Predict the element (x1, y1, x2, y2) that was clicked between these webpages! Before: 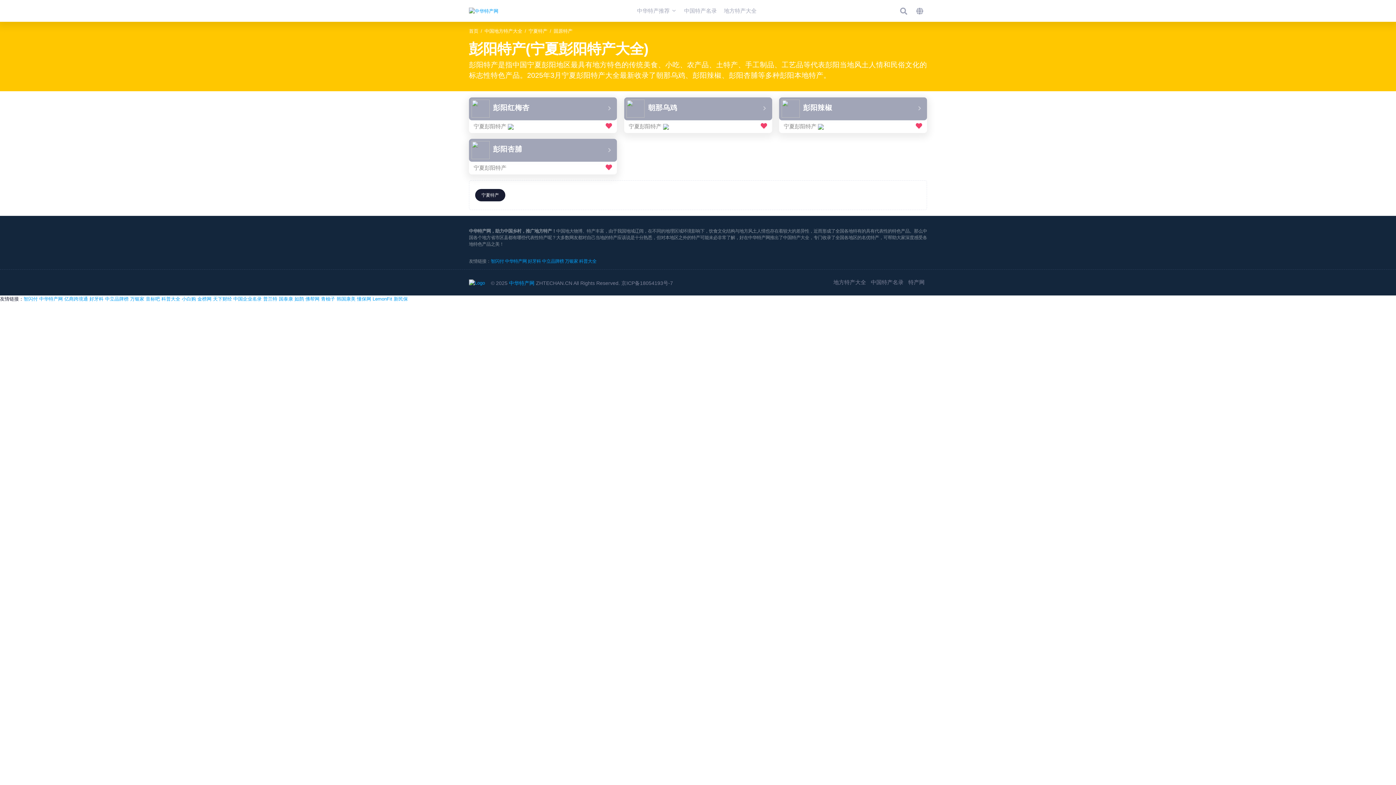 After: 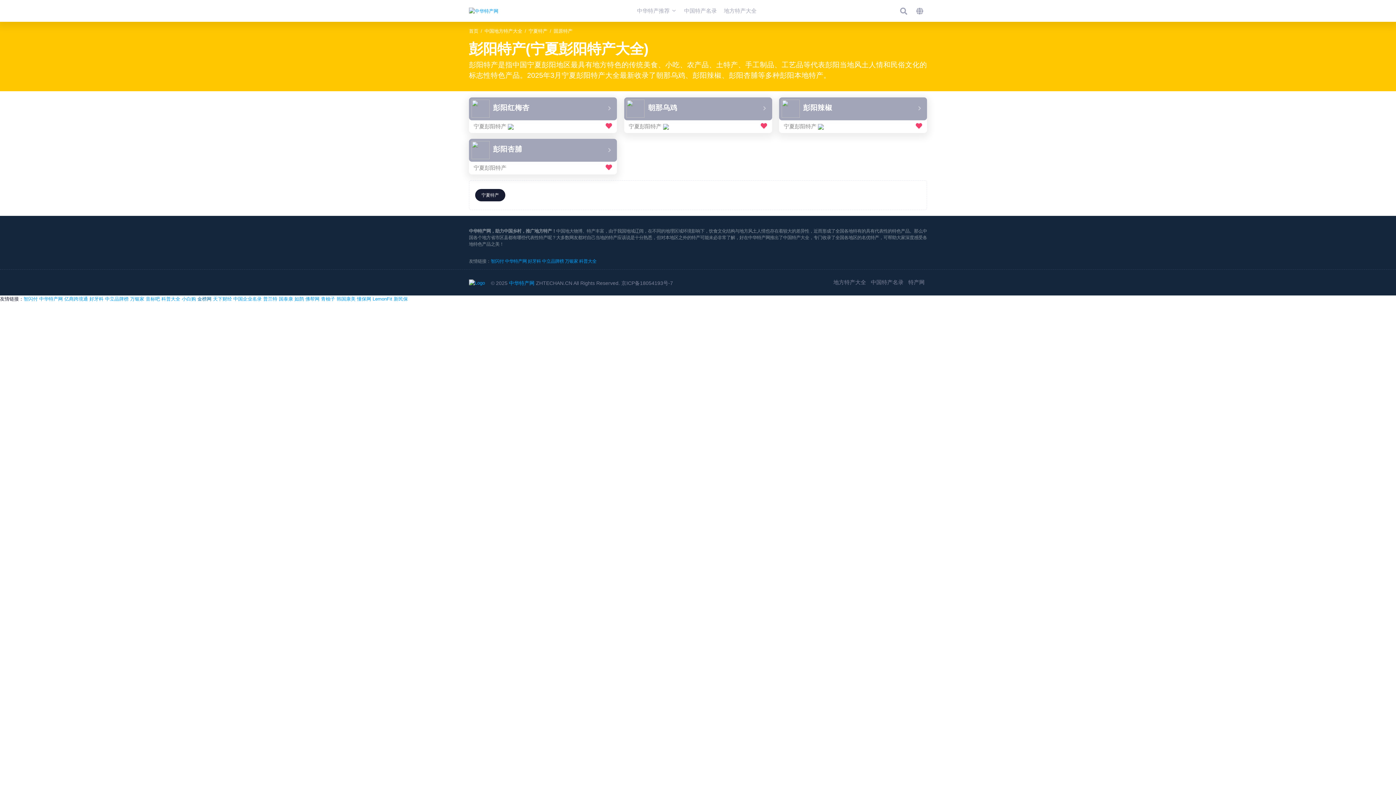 Action: bbox: (197, 296, 211, 301) label: 金榜网